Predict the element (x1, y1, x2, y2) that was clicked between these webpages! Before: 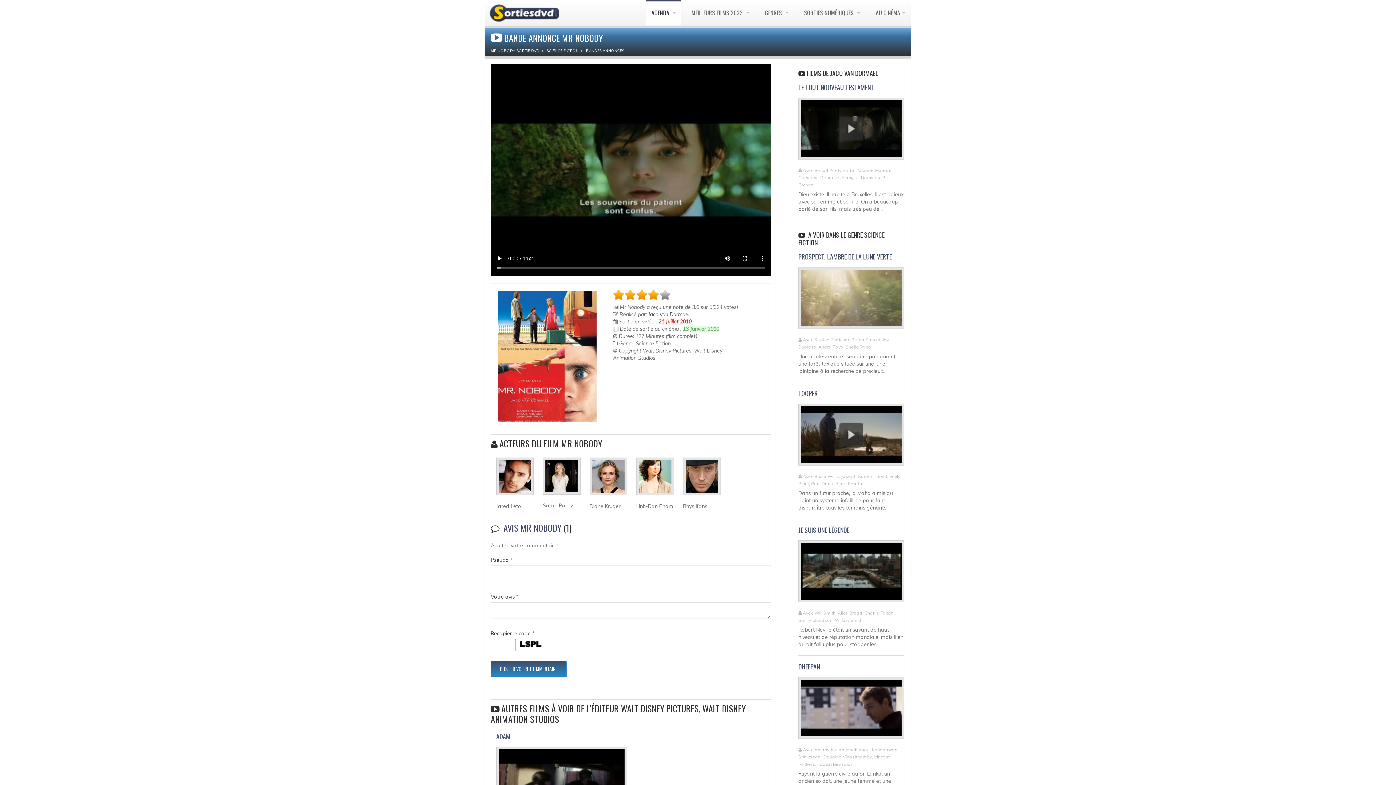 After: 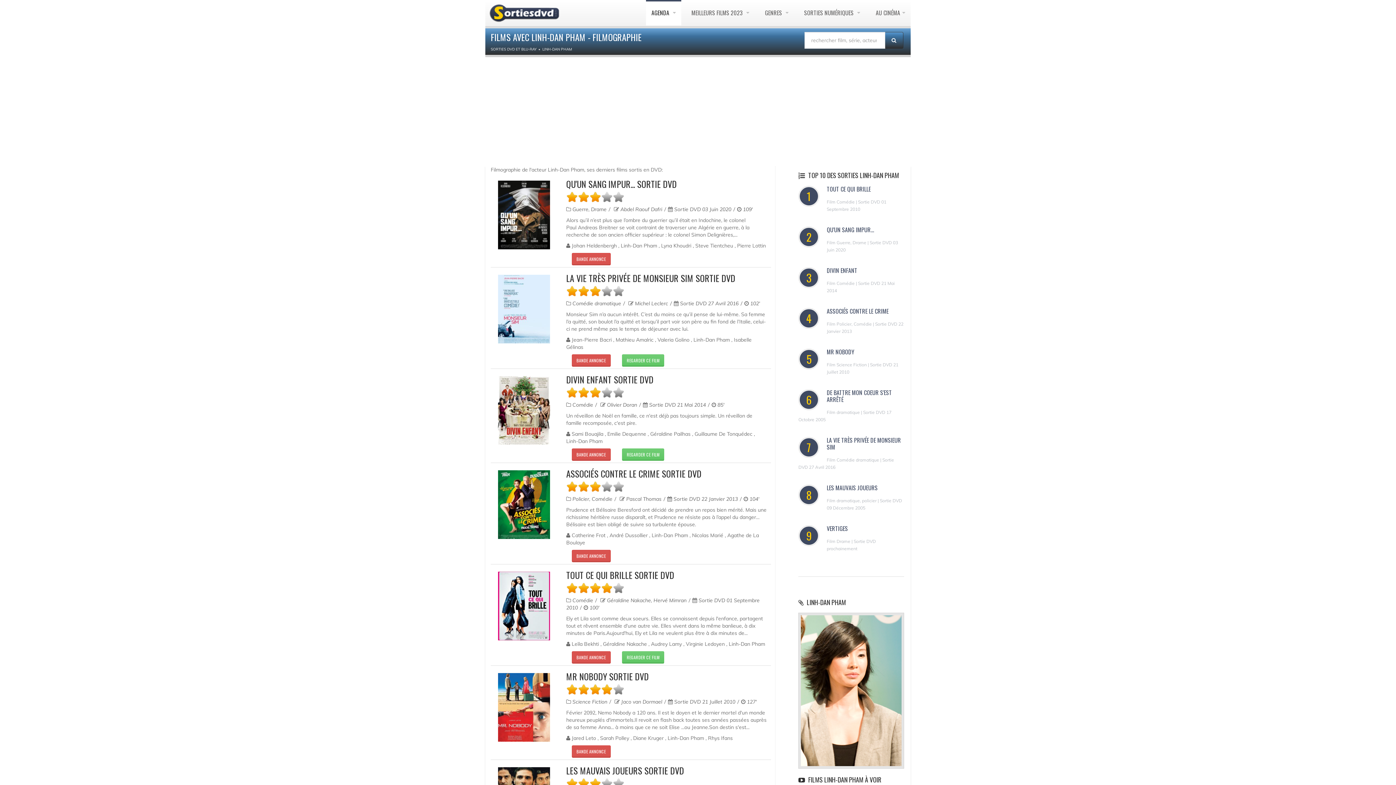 Action: bbox: (636, 476, 674, 483)